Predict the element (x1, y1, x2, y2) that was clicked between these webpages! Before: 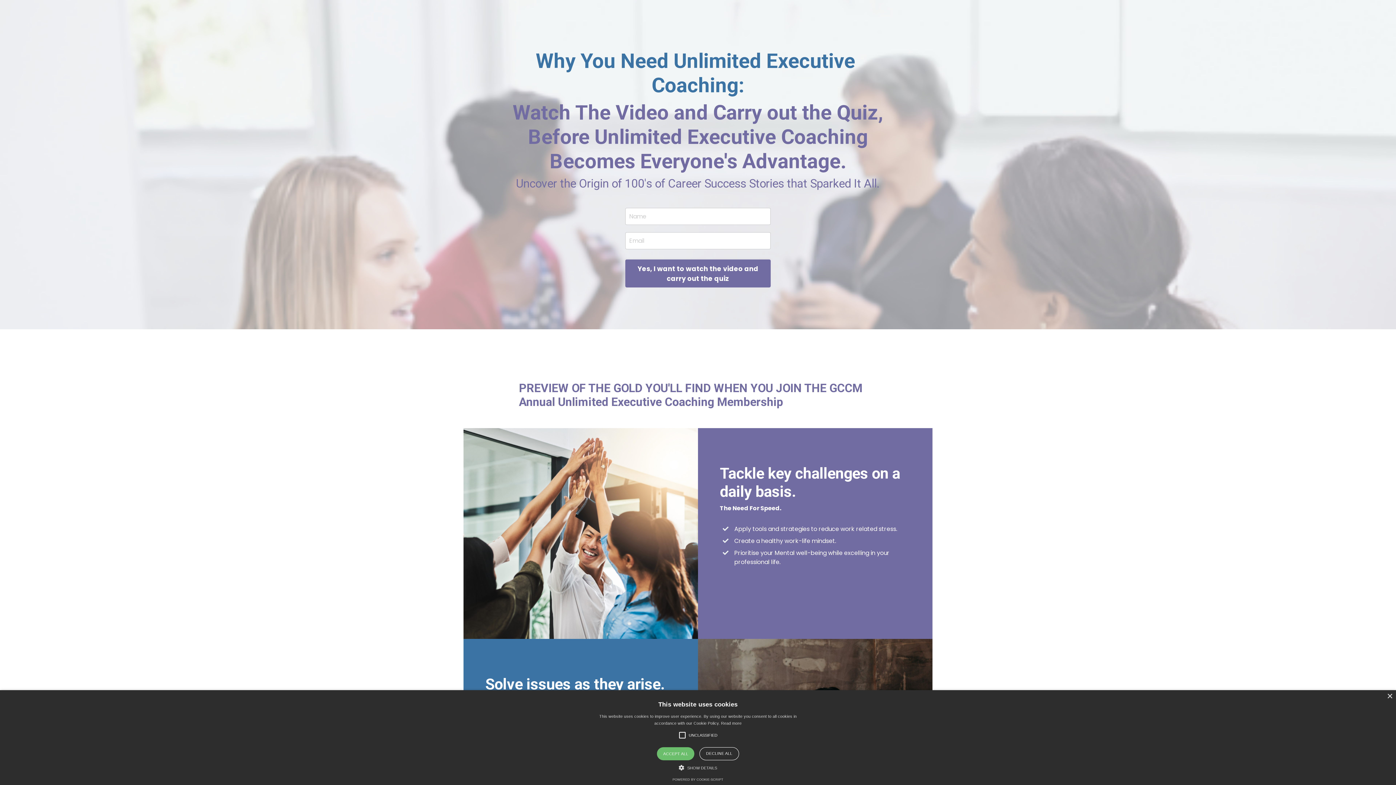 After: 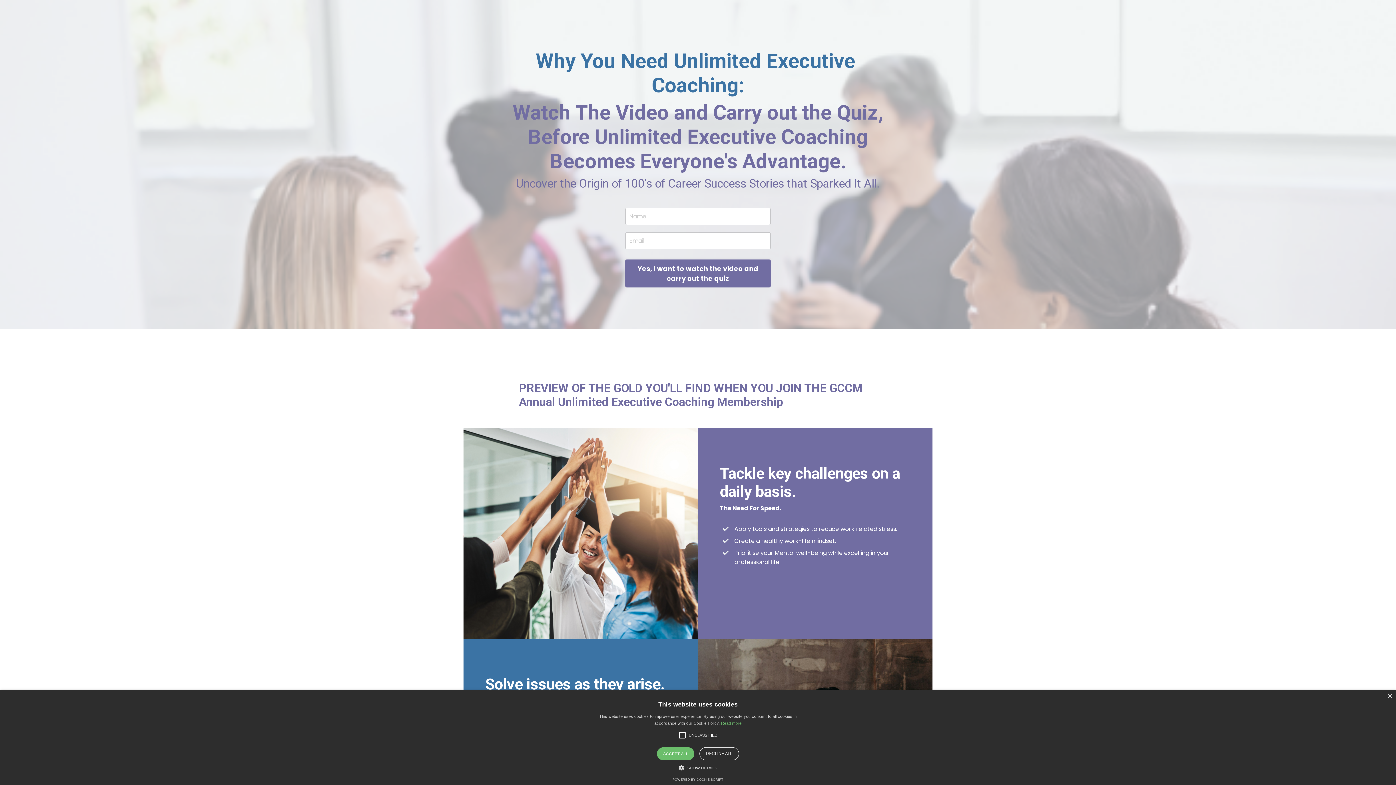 Action: bbox: (721, 721, 741, 725) label: Read more